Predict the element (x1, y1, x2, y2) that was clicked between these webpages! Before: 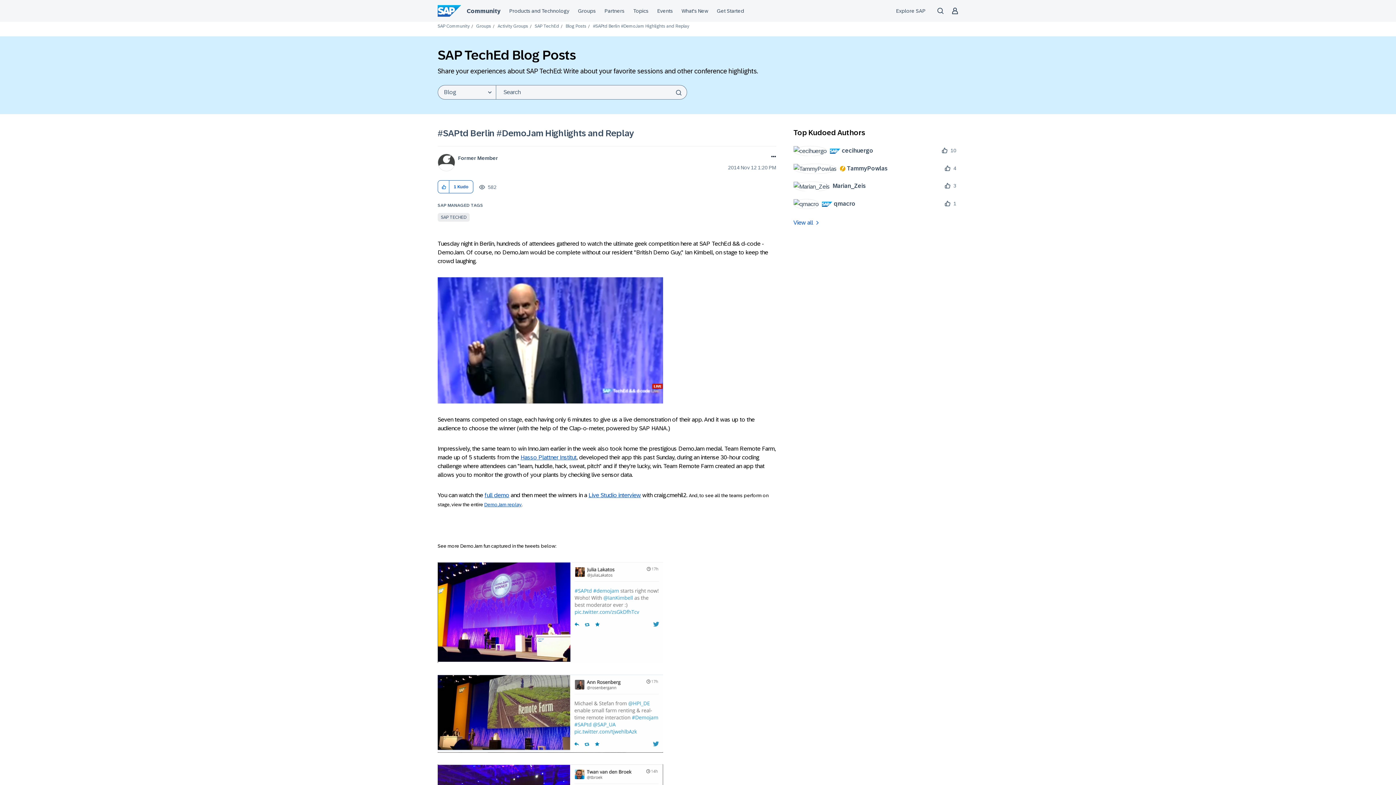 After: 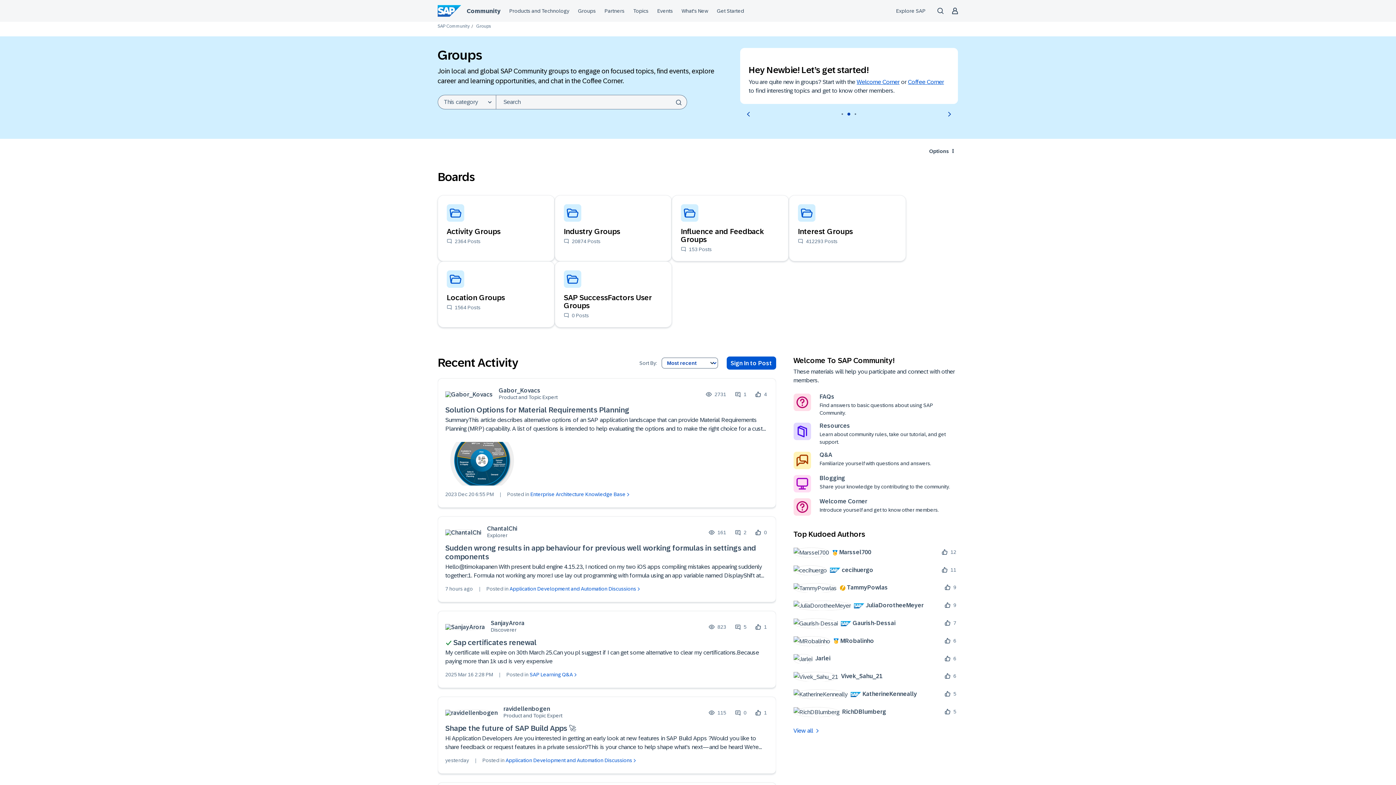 Action: label: Groups bbox: (476, 23, 491, 28)